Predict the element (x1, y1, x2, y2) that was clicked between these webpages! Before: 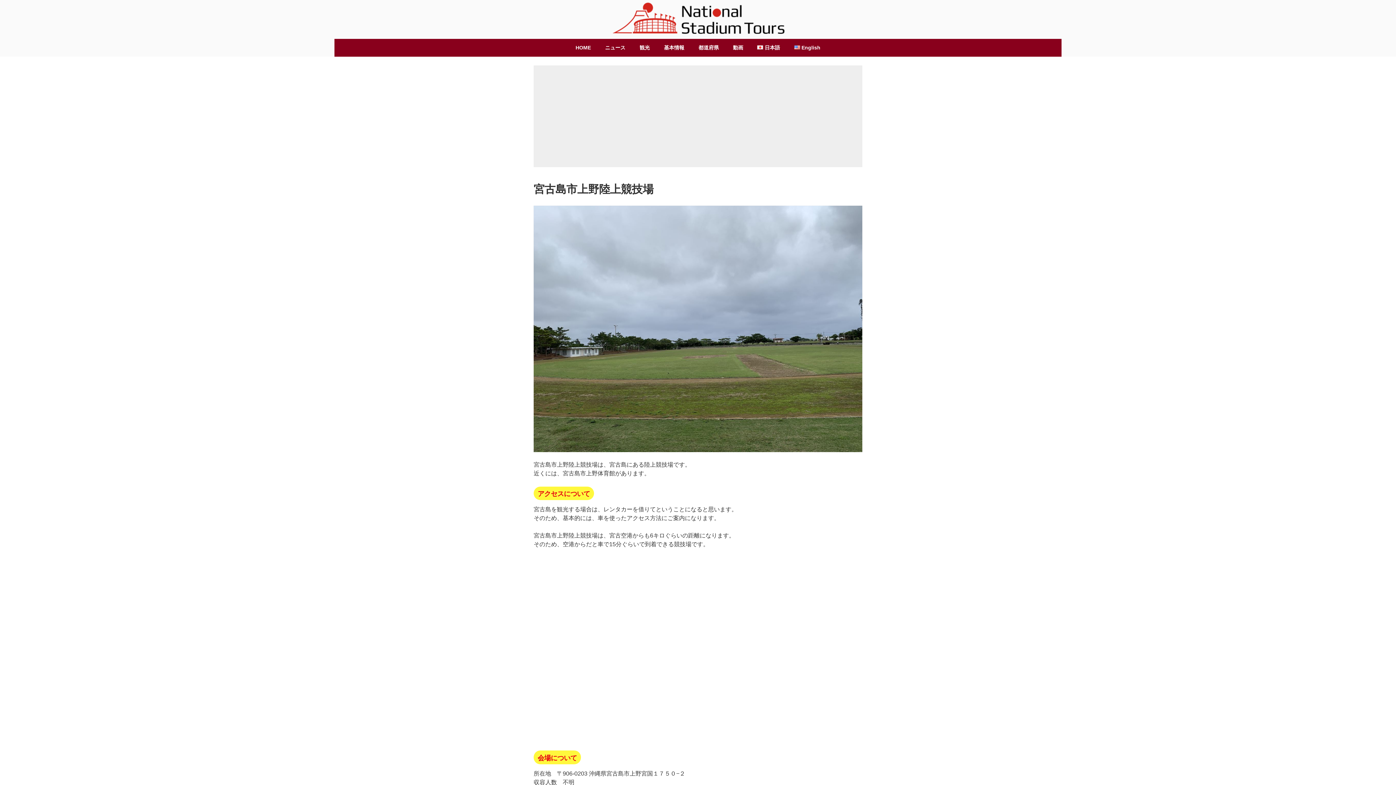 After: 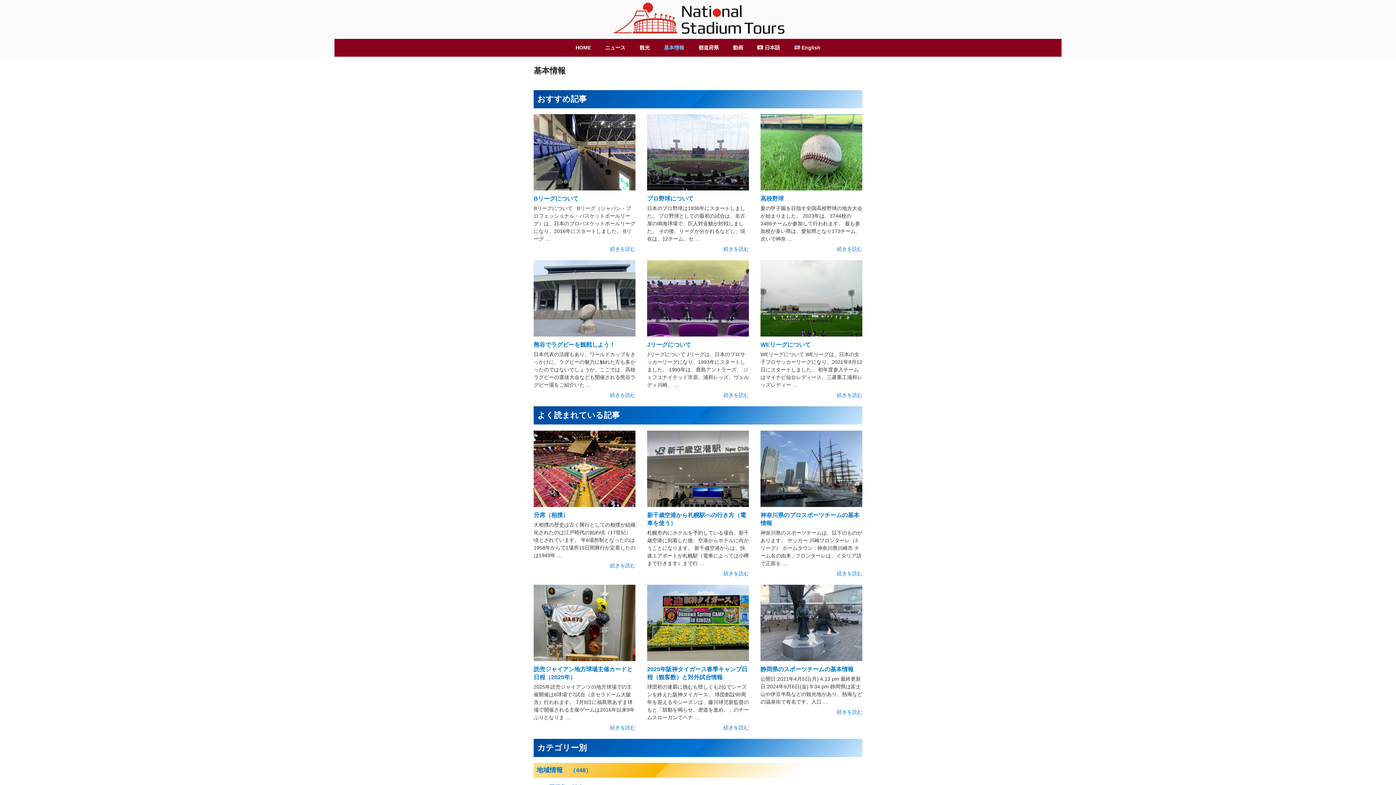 Action: label: 基本情報 bbox: (657, 38, 690, 56)